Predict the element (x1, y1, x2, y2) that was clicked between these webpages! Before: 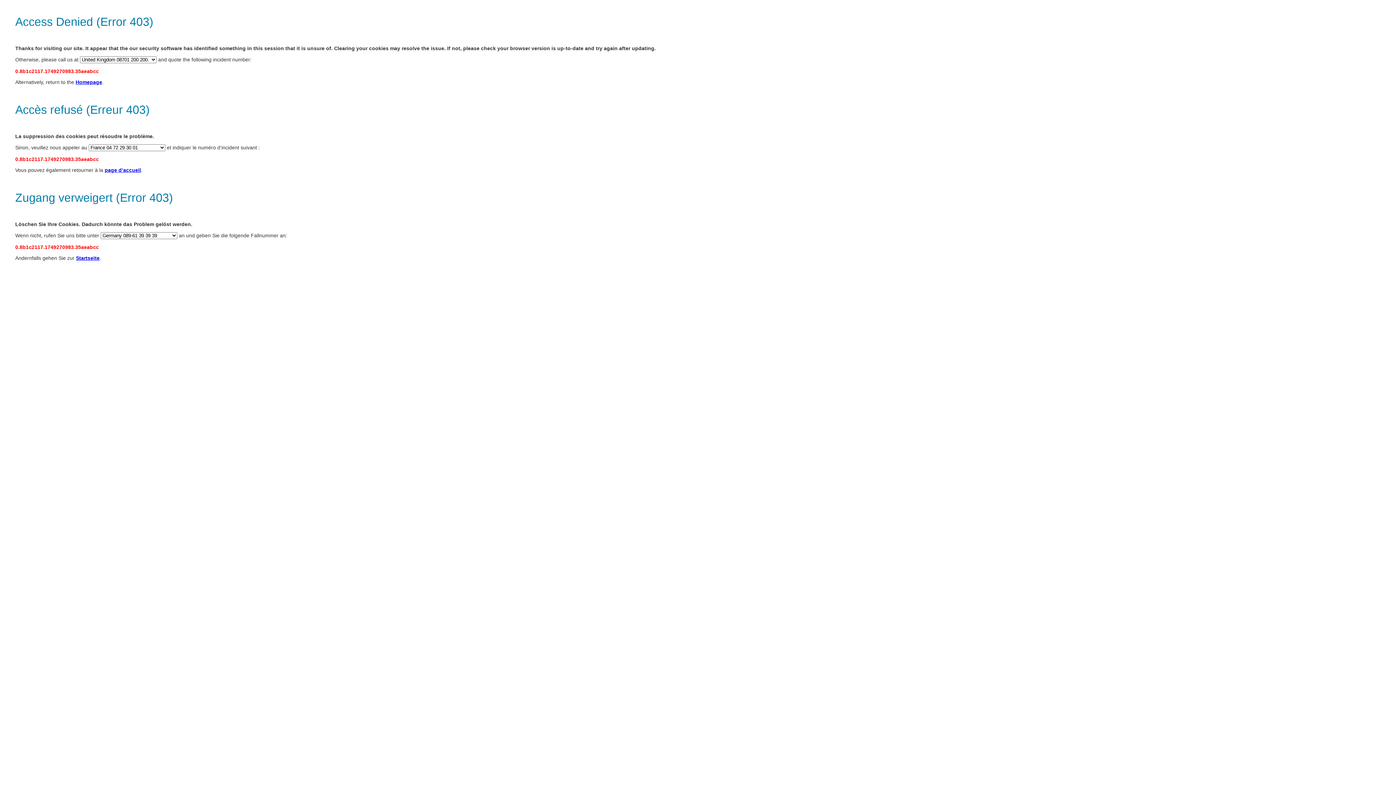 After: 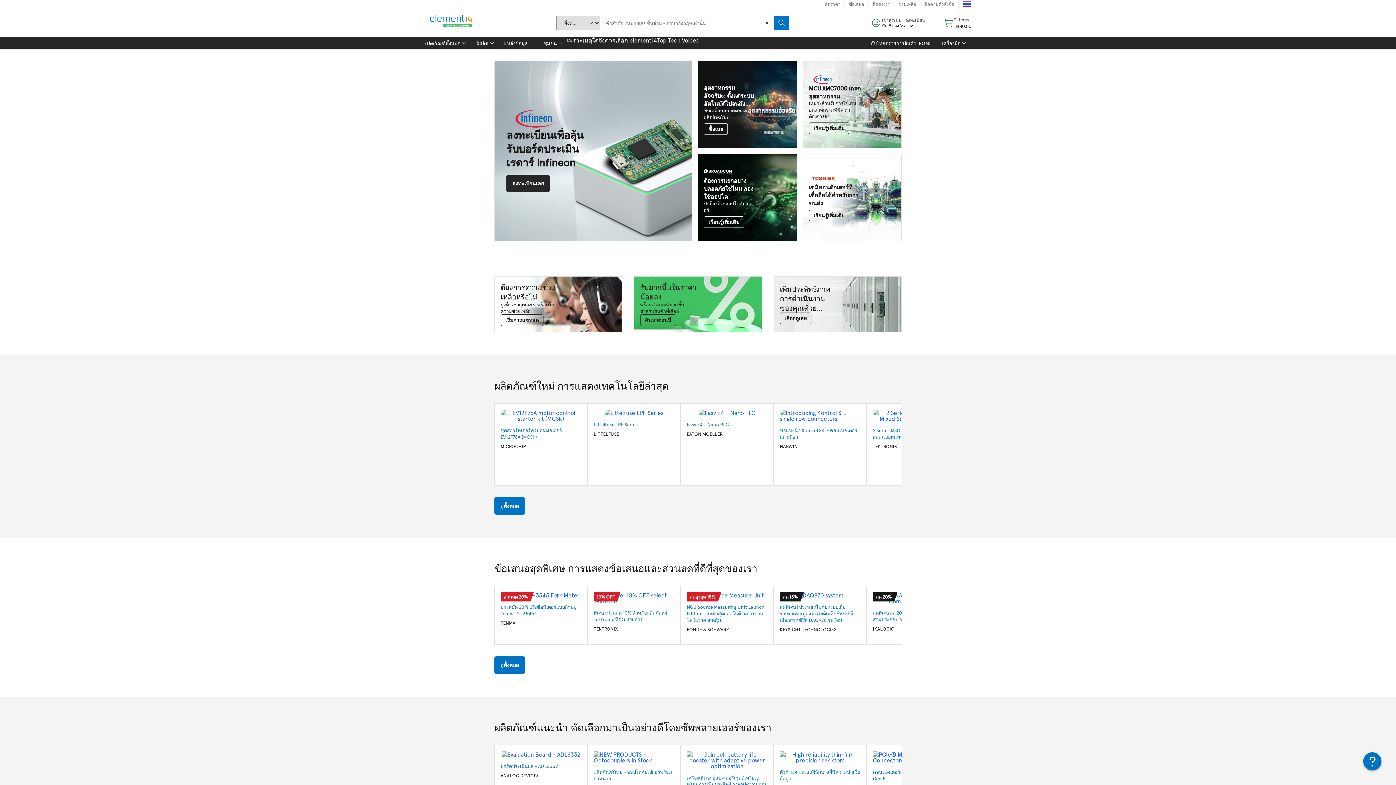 Action: label: Homepage bbox: (75, 79, 102, 85)